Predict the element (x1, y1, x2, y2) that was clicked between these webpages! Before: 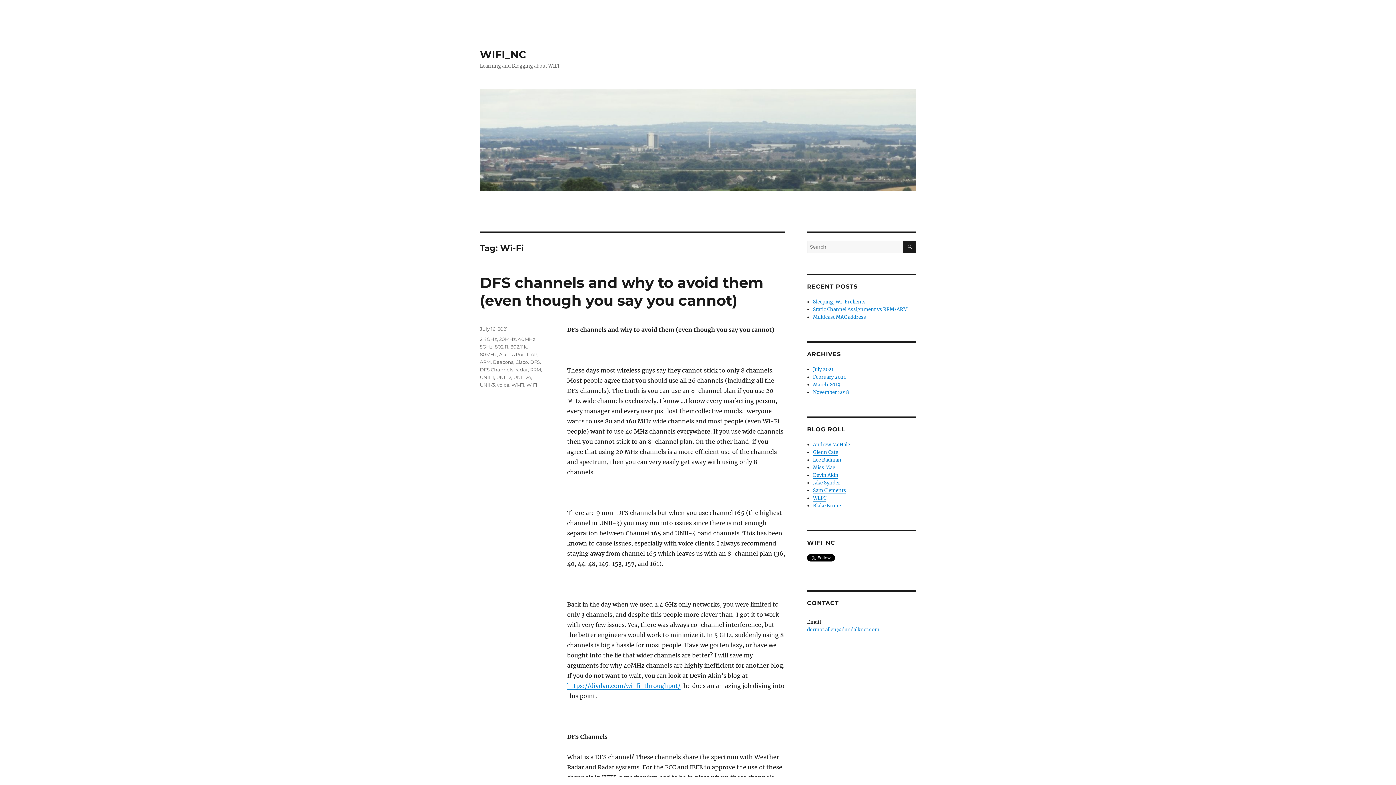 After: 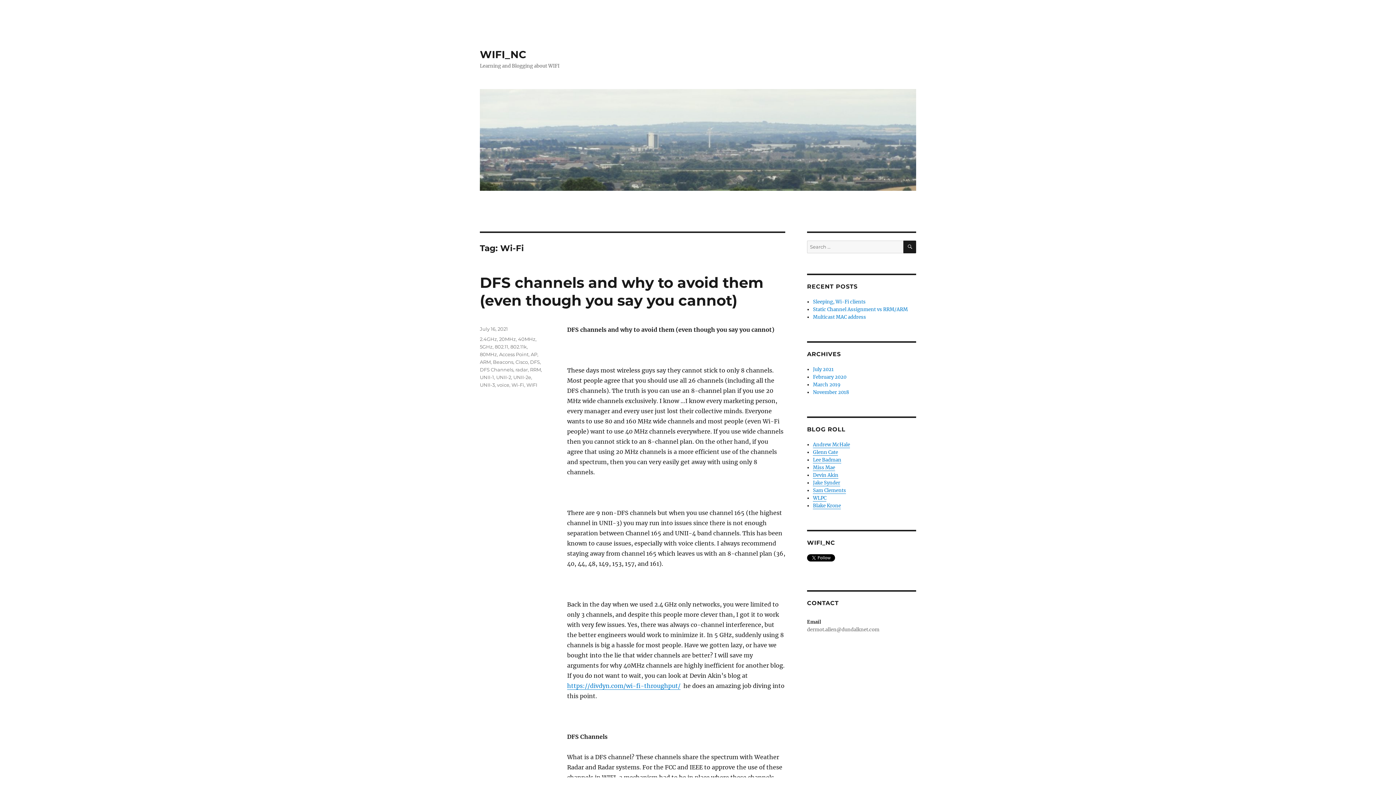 Action: label: dermot.allen@dundalknet.com bbox: (807, 626, 879, 633)